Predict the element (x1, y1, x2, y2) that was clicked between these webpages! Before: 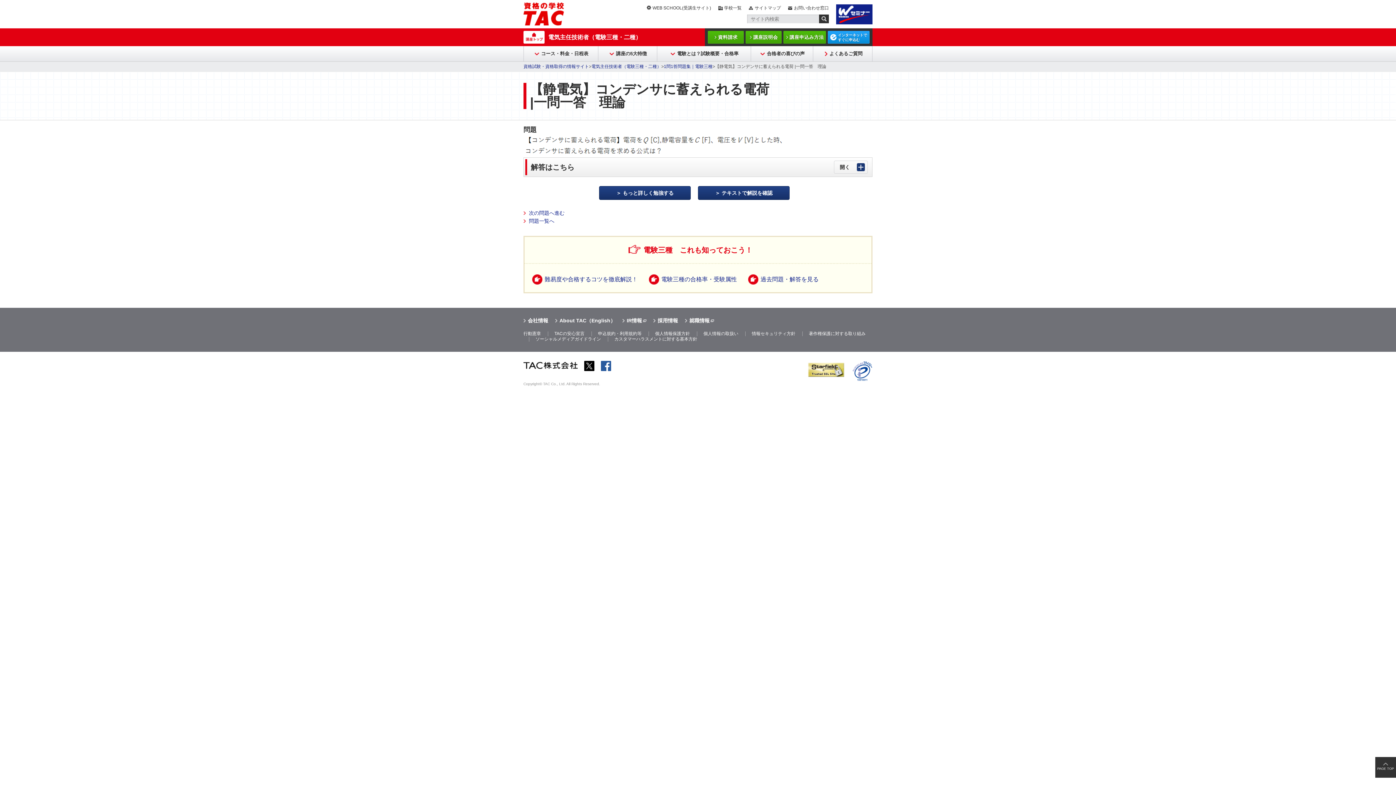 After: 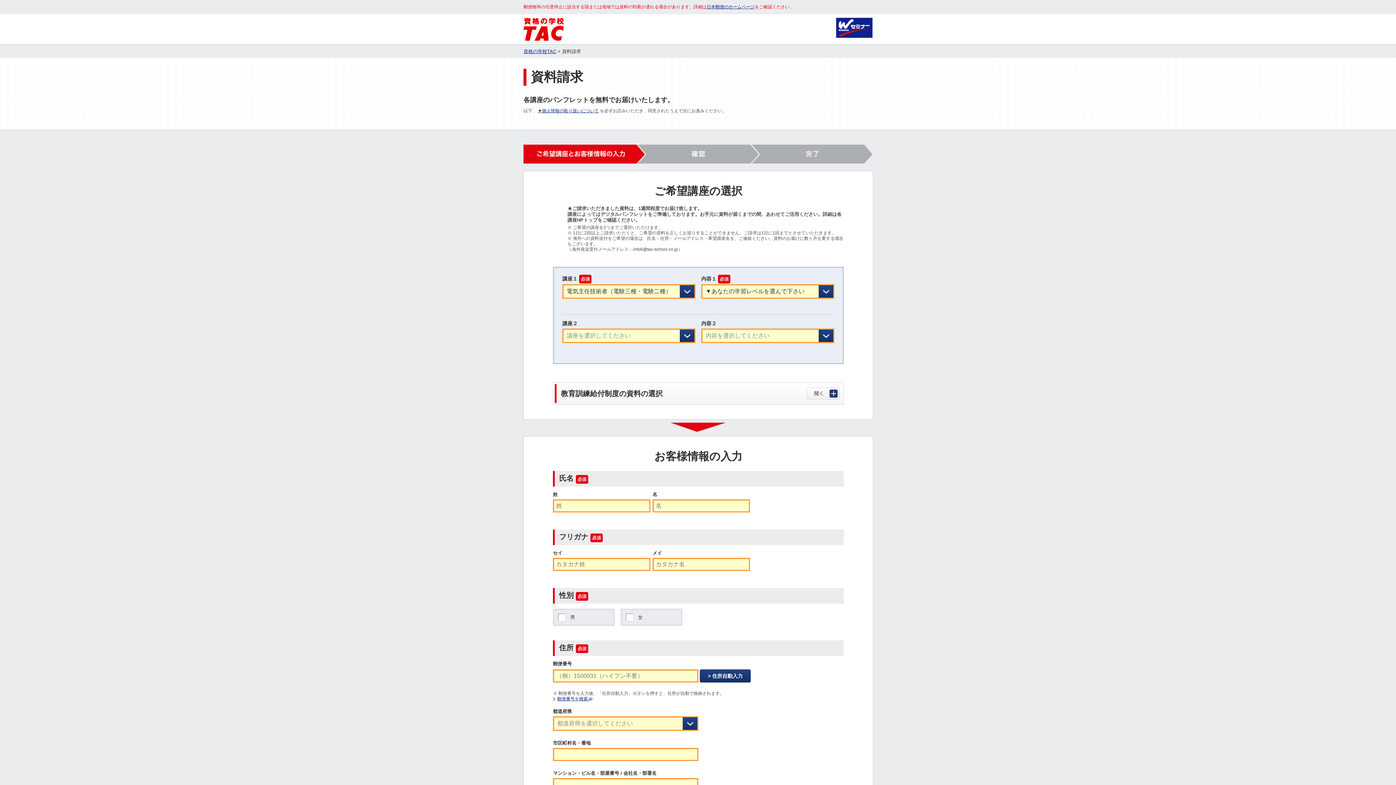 Action: bbox: (708, 30, 744, 43) label: 資料請求